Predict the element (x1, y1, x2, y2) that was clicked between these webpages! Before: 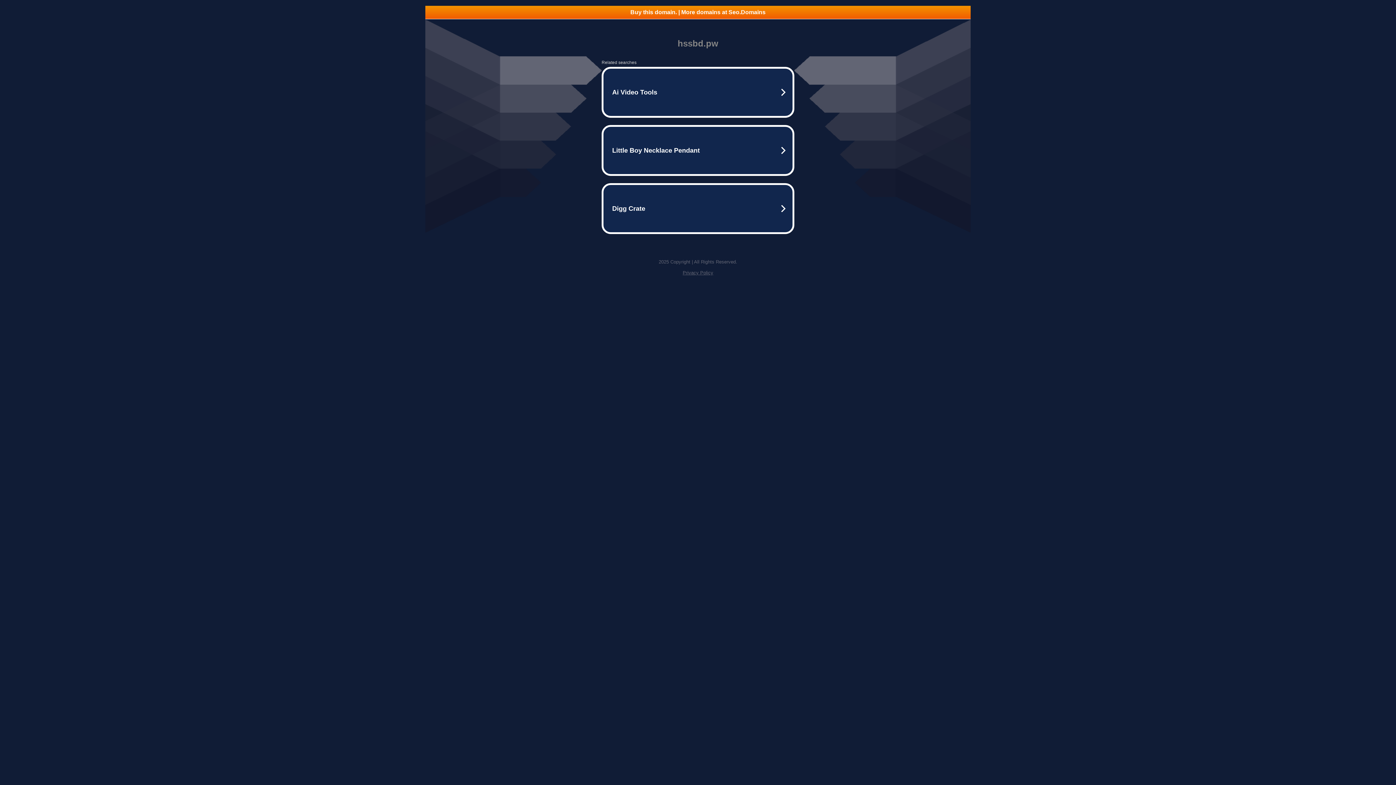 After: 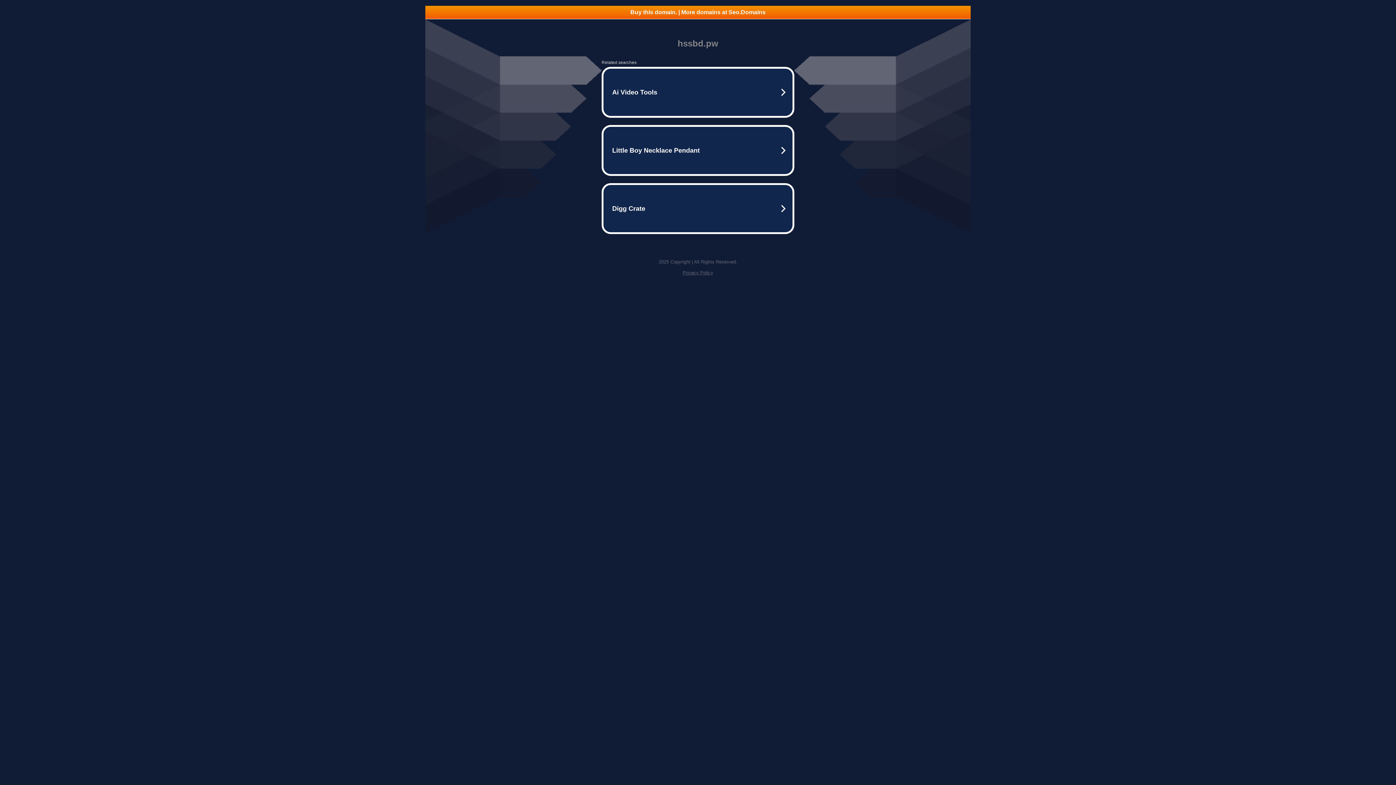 Action: label: Privacy Policy bbox: (682, 270, 713, 275)